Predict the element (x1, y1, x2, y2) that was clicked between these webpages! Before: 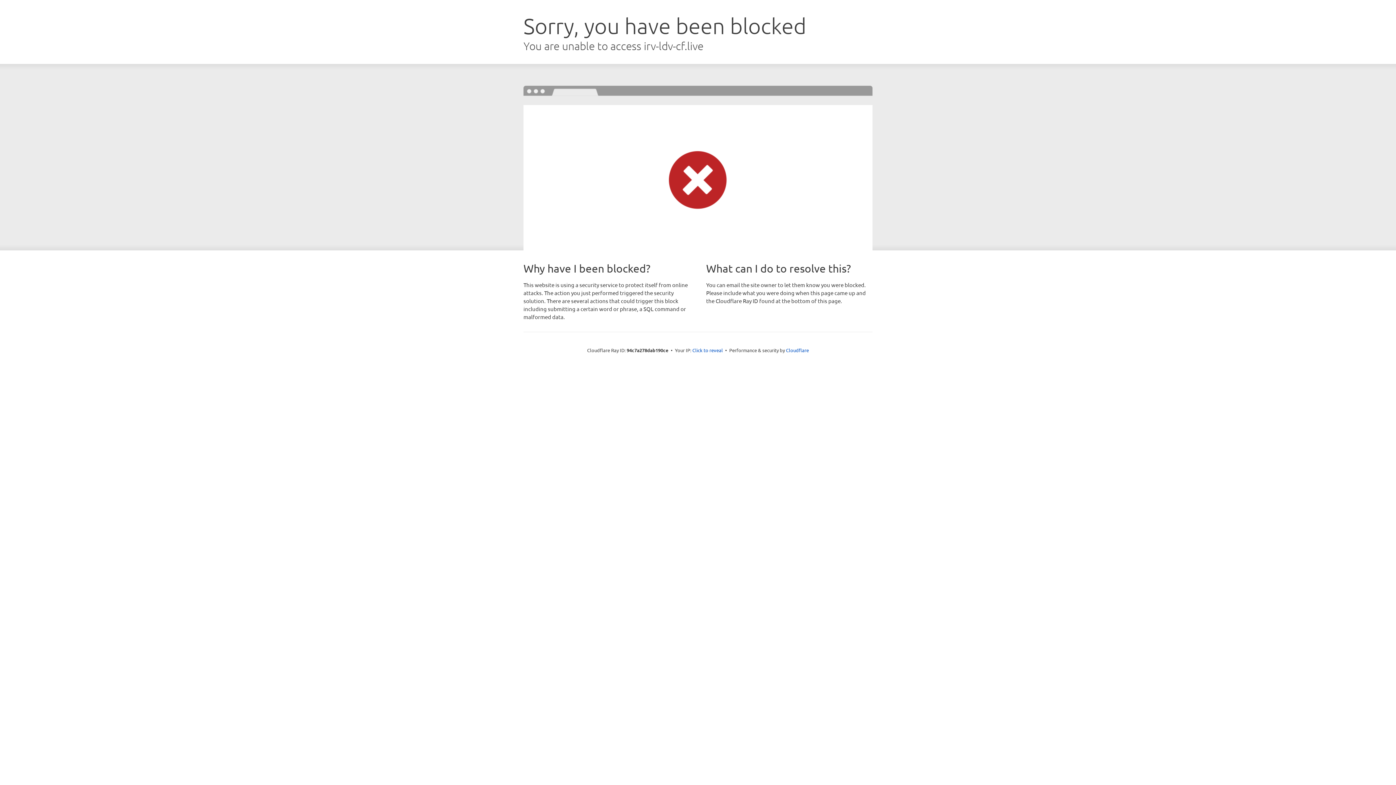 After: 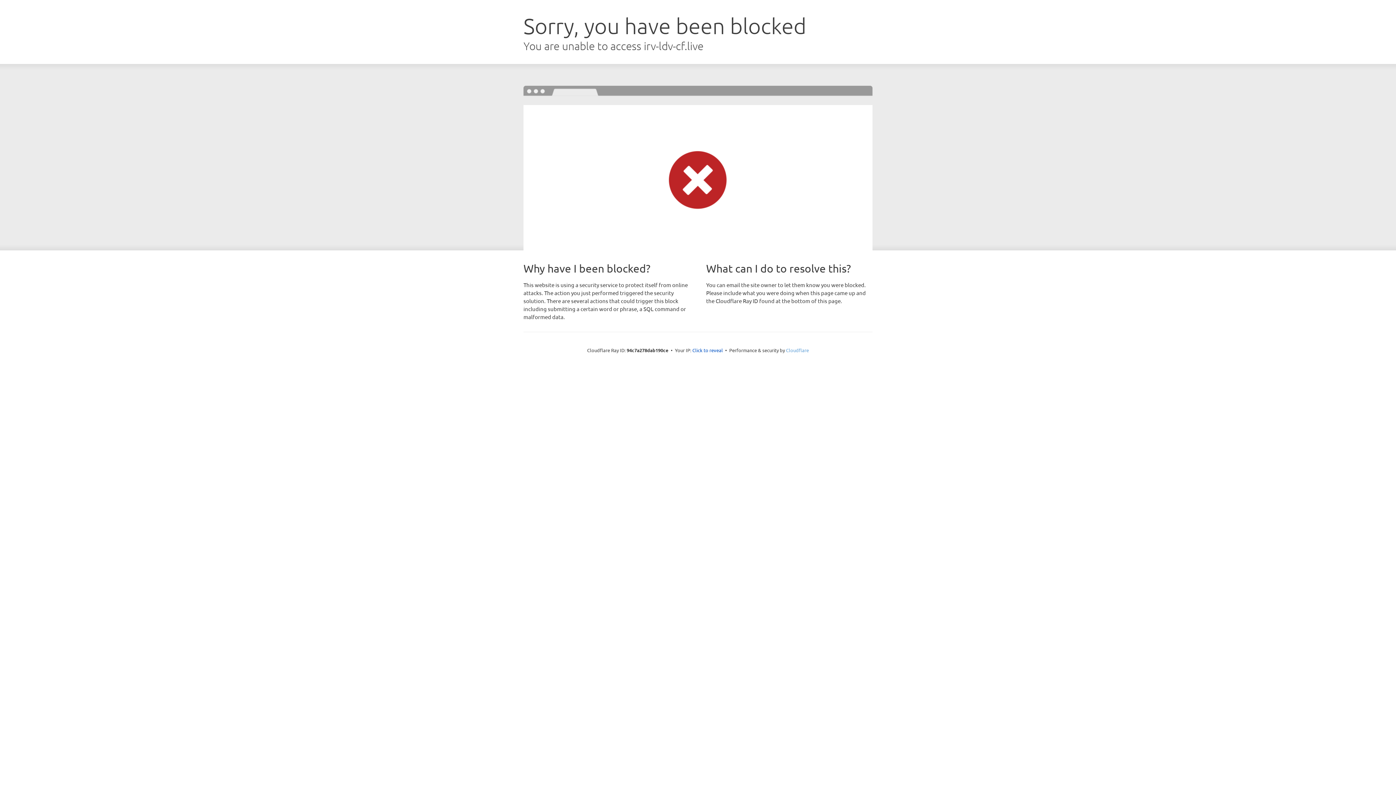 Action: bbox: (786, 347, 809, 353) label: Cloudflare